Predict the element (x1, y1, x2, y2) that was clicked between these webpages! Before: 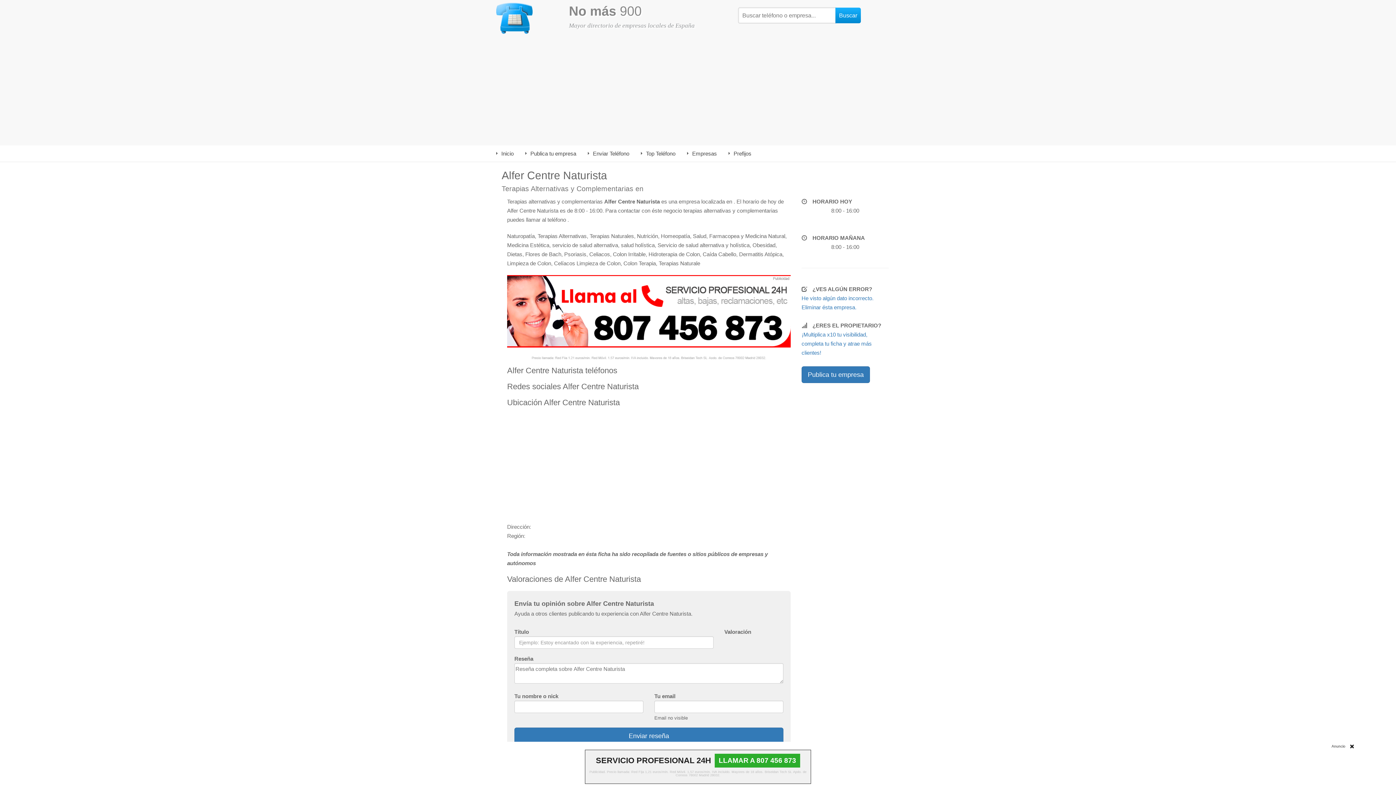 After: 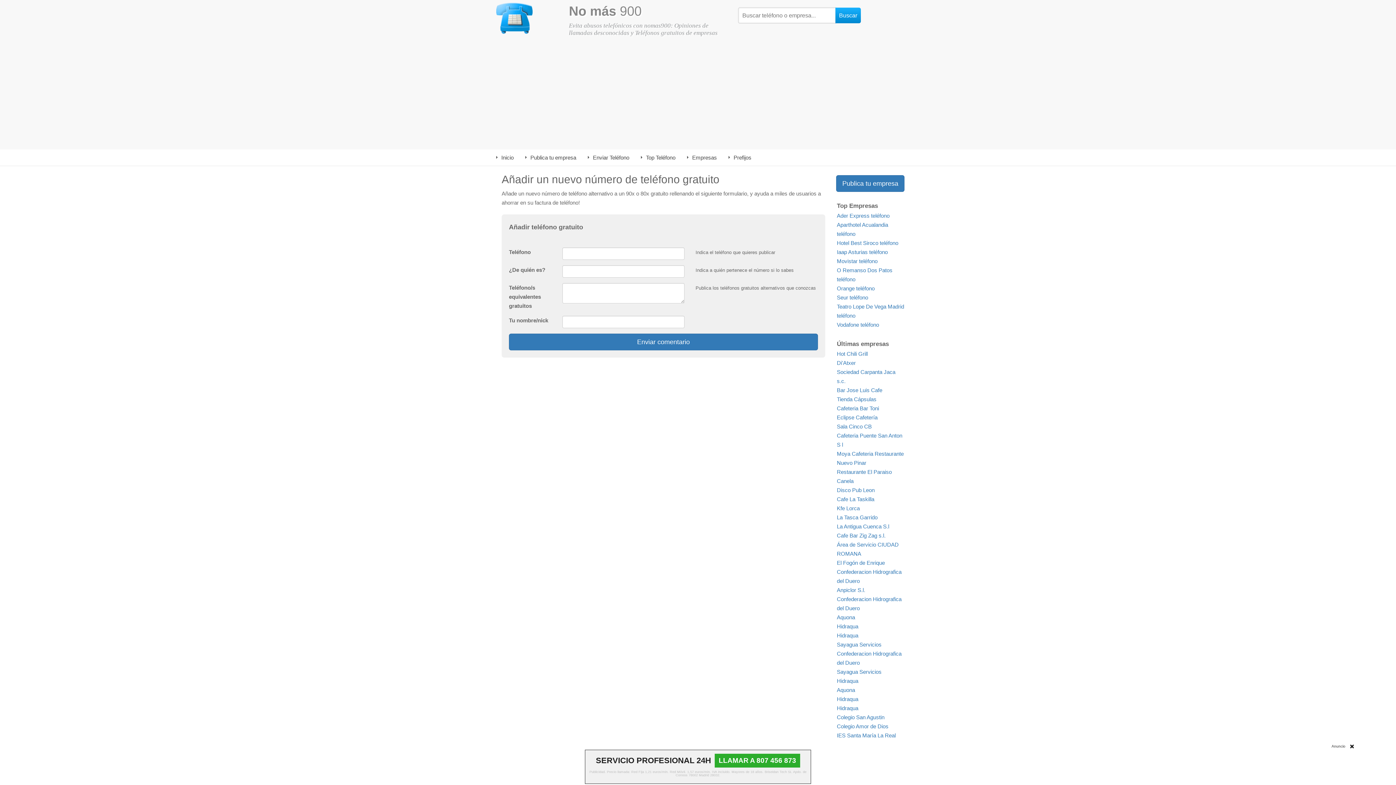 Action: label: Enviar Teléfono bbox: (582, 145, 634, 161)